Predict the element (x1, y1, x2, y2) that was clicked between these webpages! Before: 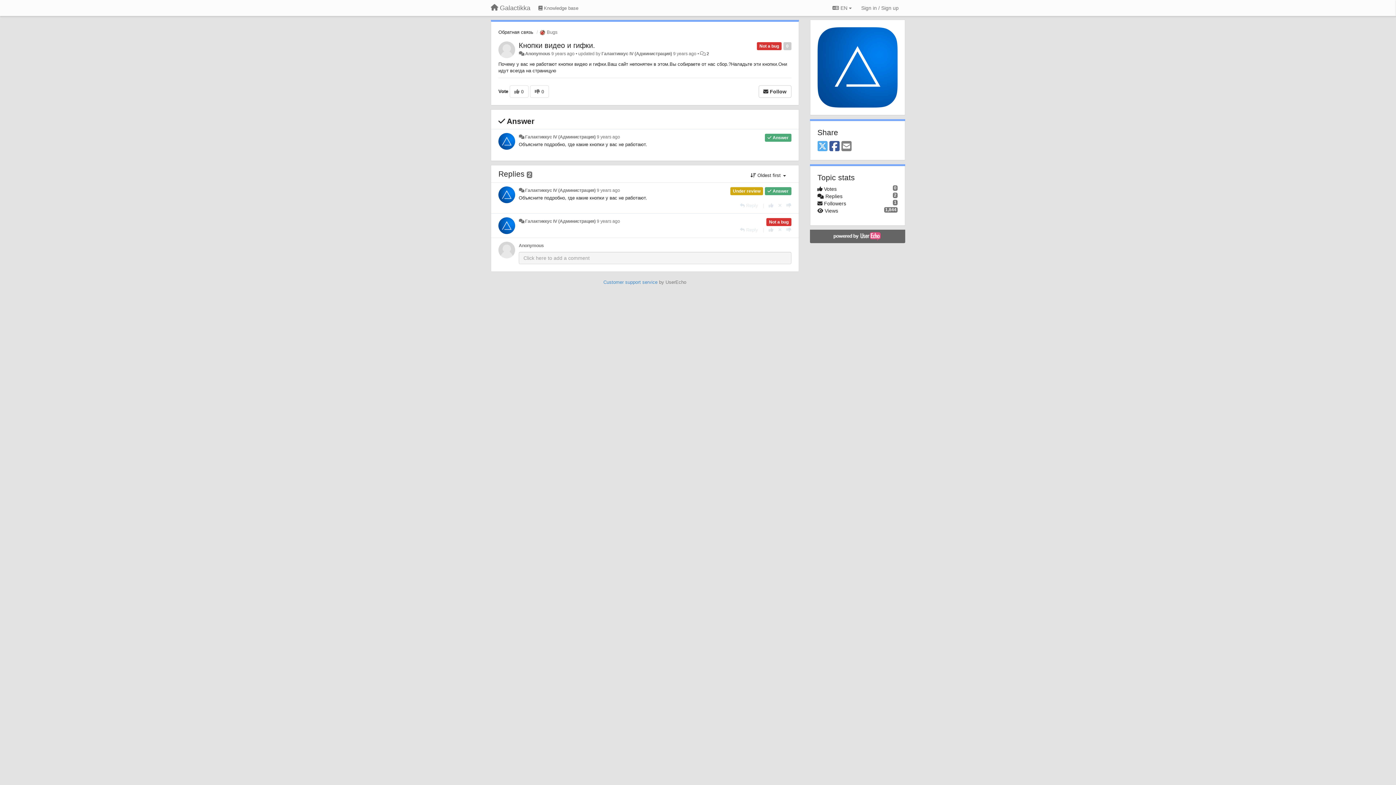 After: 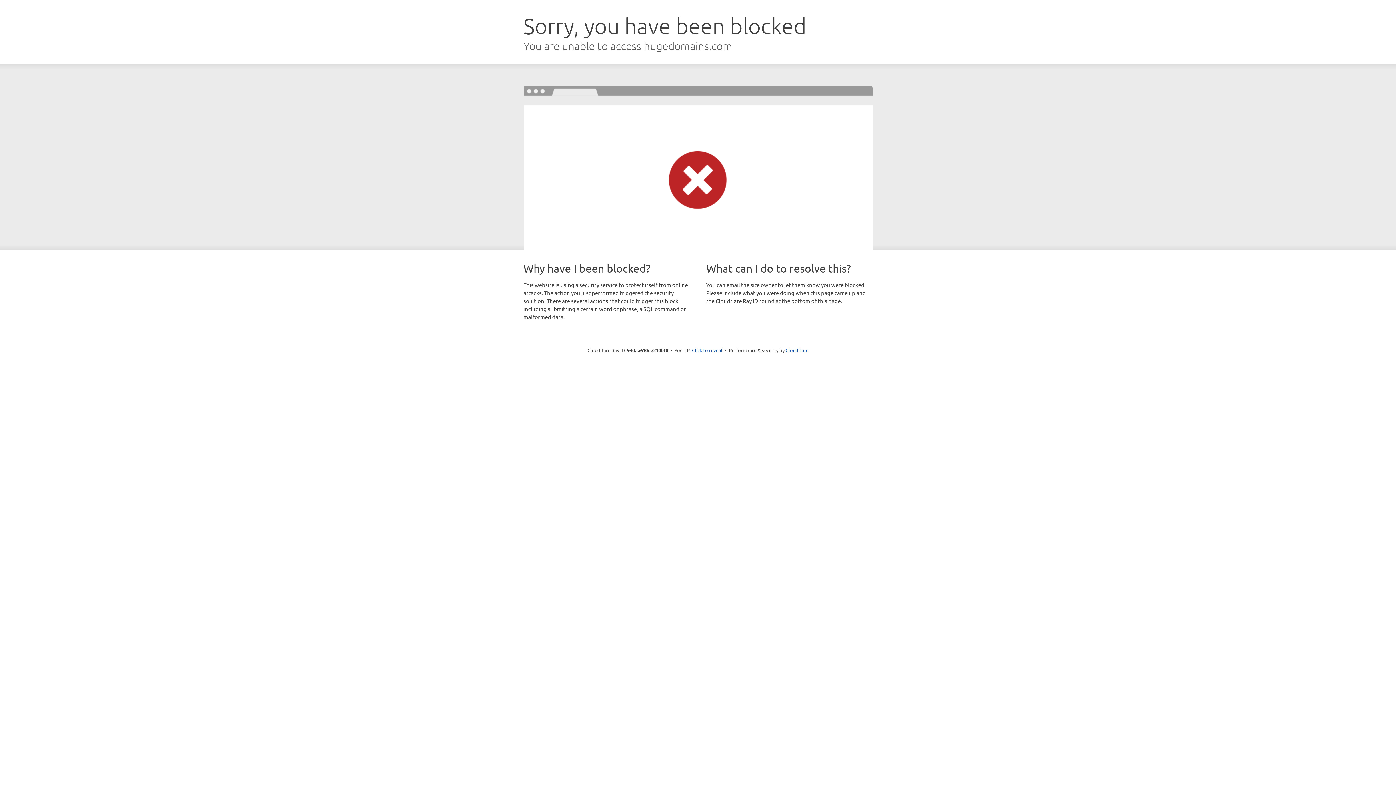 Action: bbox: (817, 64, 897, 69)